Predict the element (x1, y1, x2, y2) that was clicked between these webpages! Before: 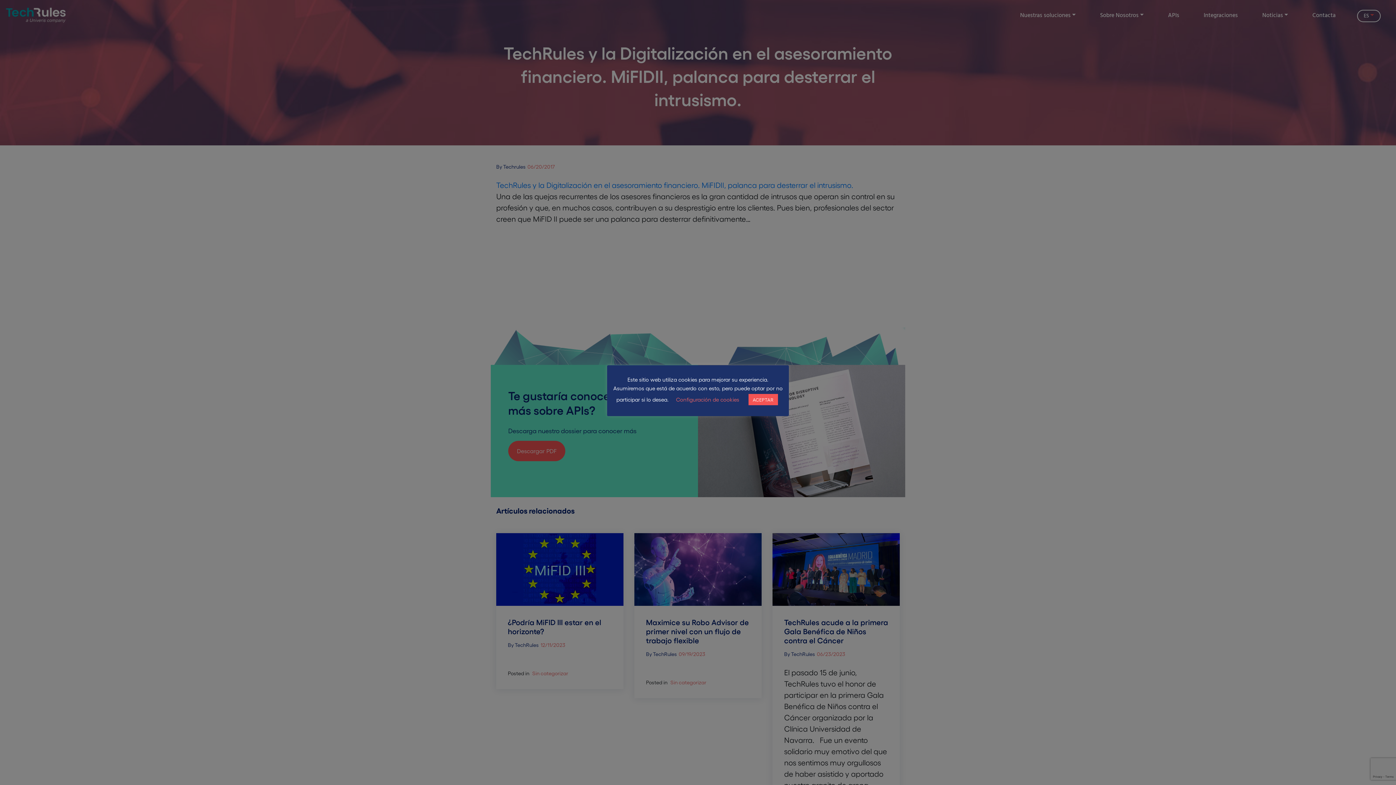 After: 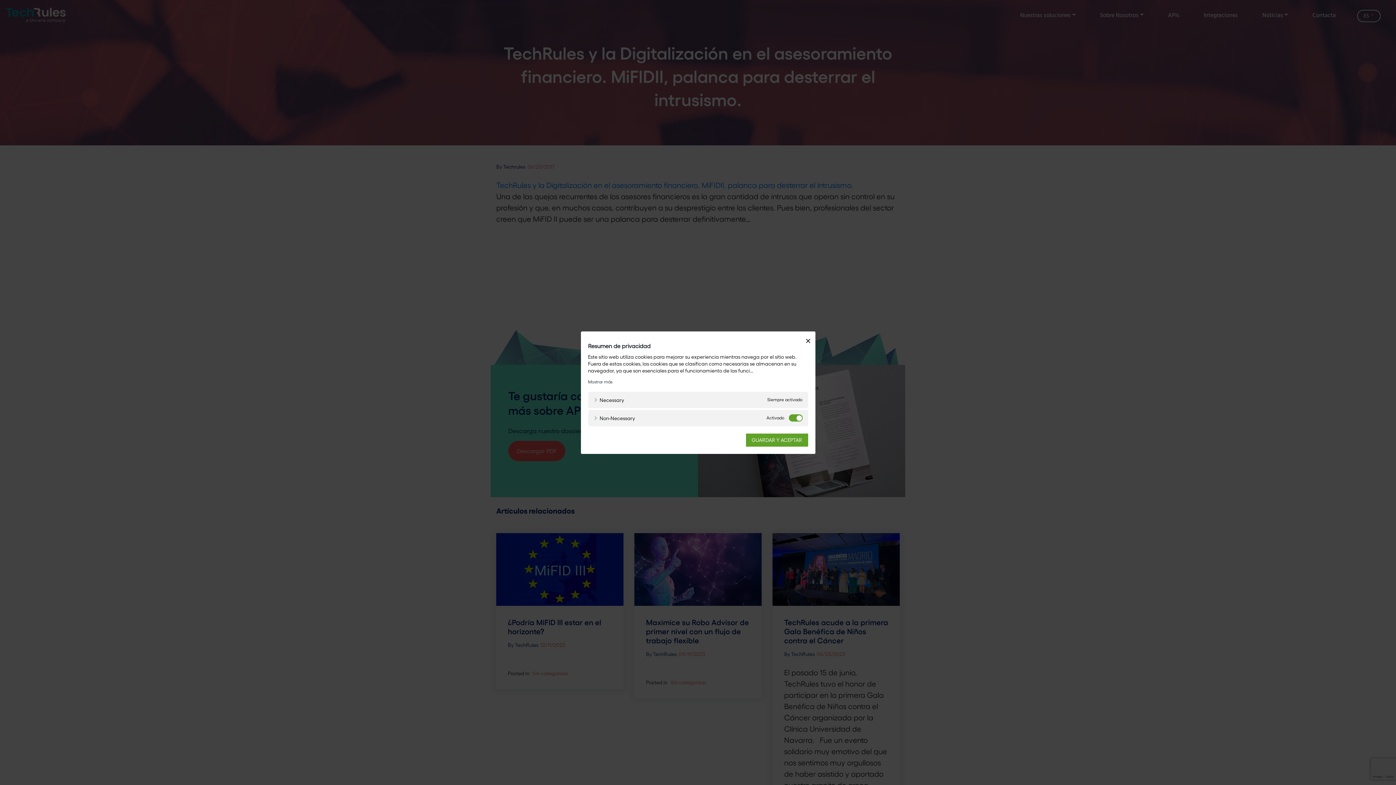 Action: label: Configuración de cookies bbox: (676, 396, 739, 402)